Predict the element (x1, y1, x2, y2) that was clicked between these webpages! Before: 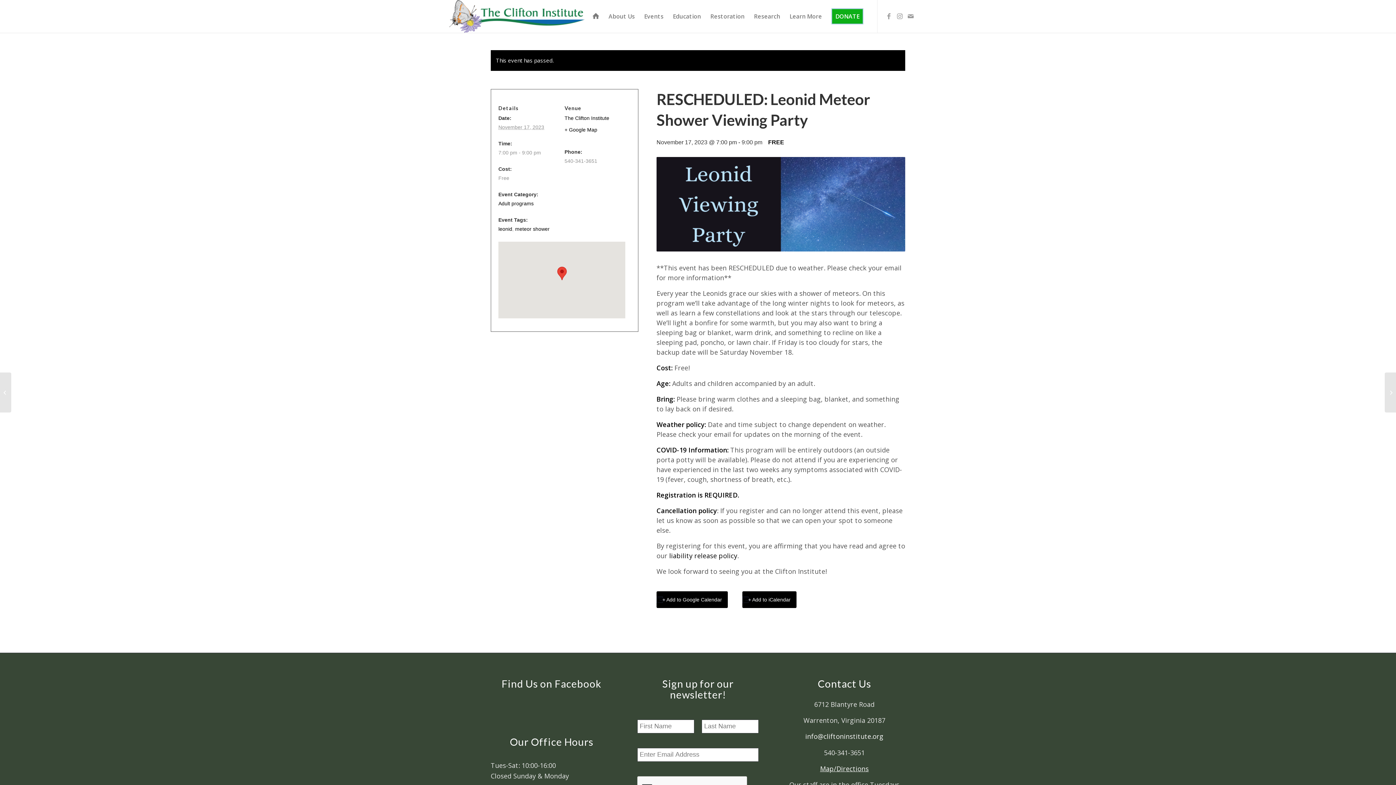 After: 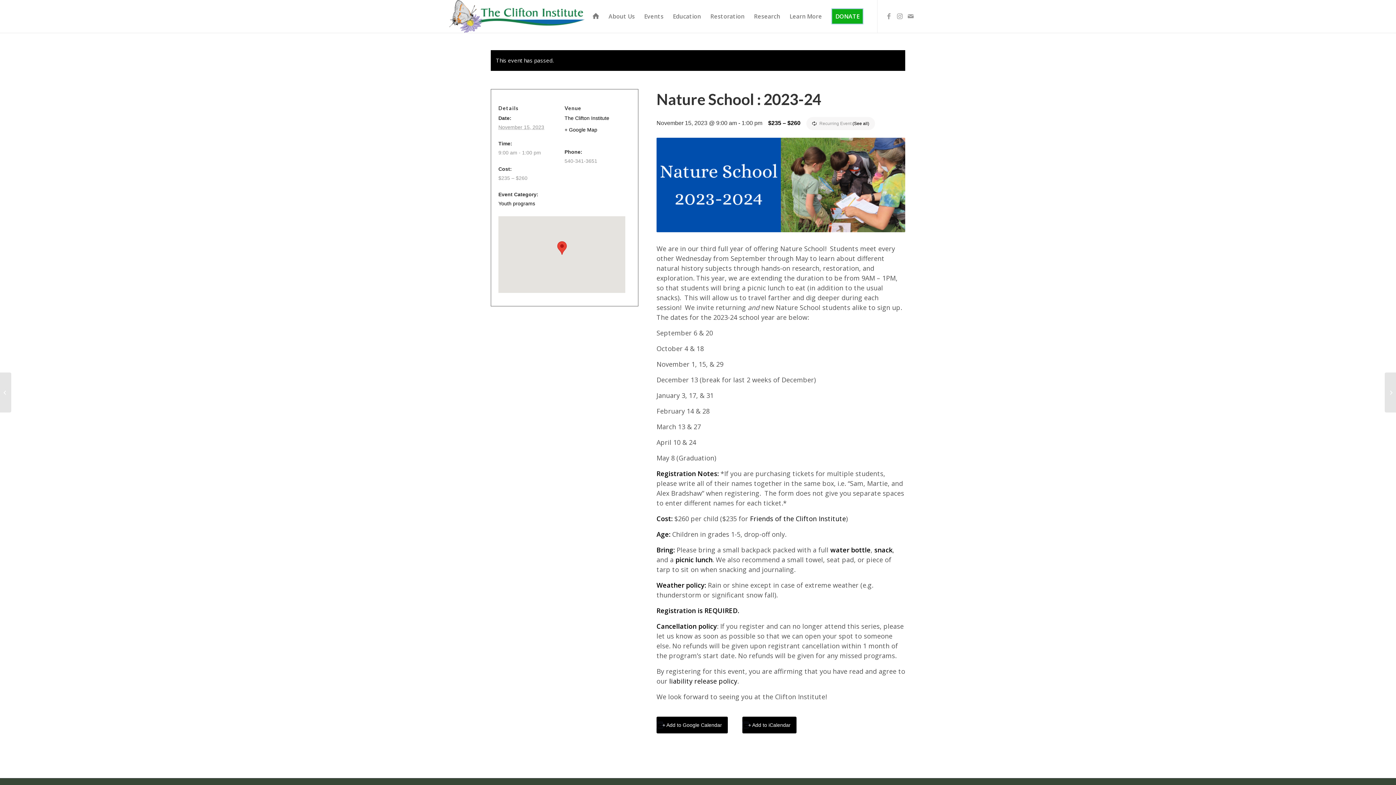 Action: bbox: (0, 372, 11, 412) label: Nature School : 2023-24	